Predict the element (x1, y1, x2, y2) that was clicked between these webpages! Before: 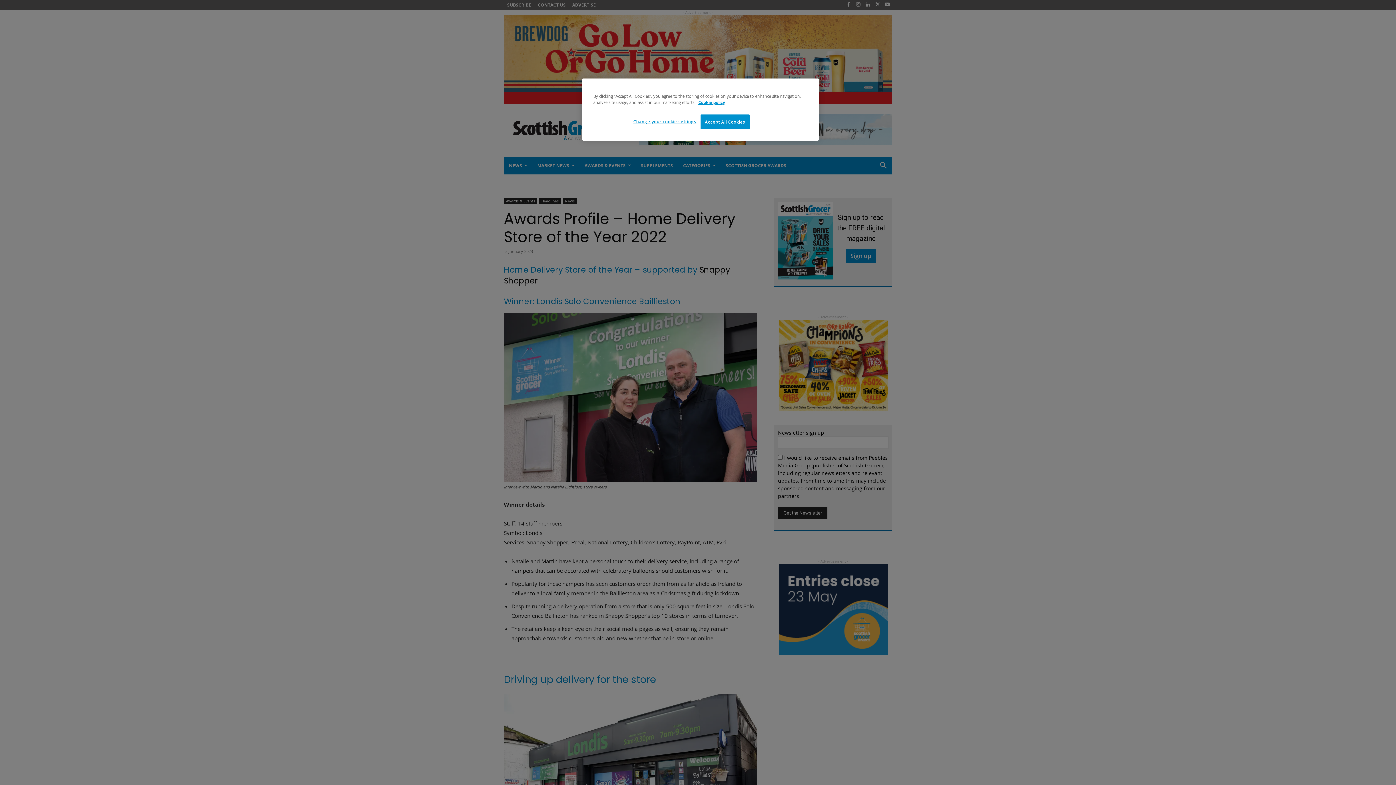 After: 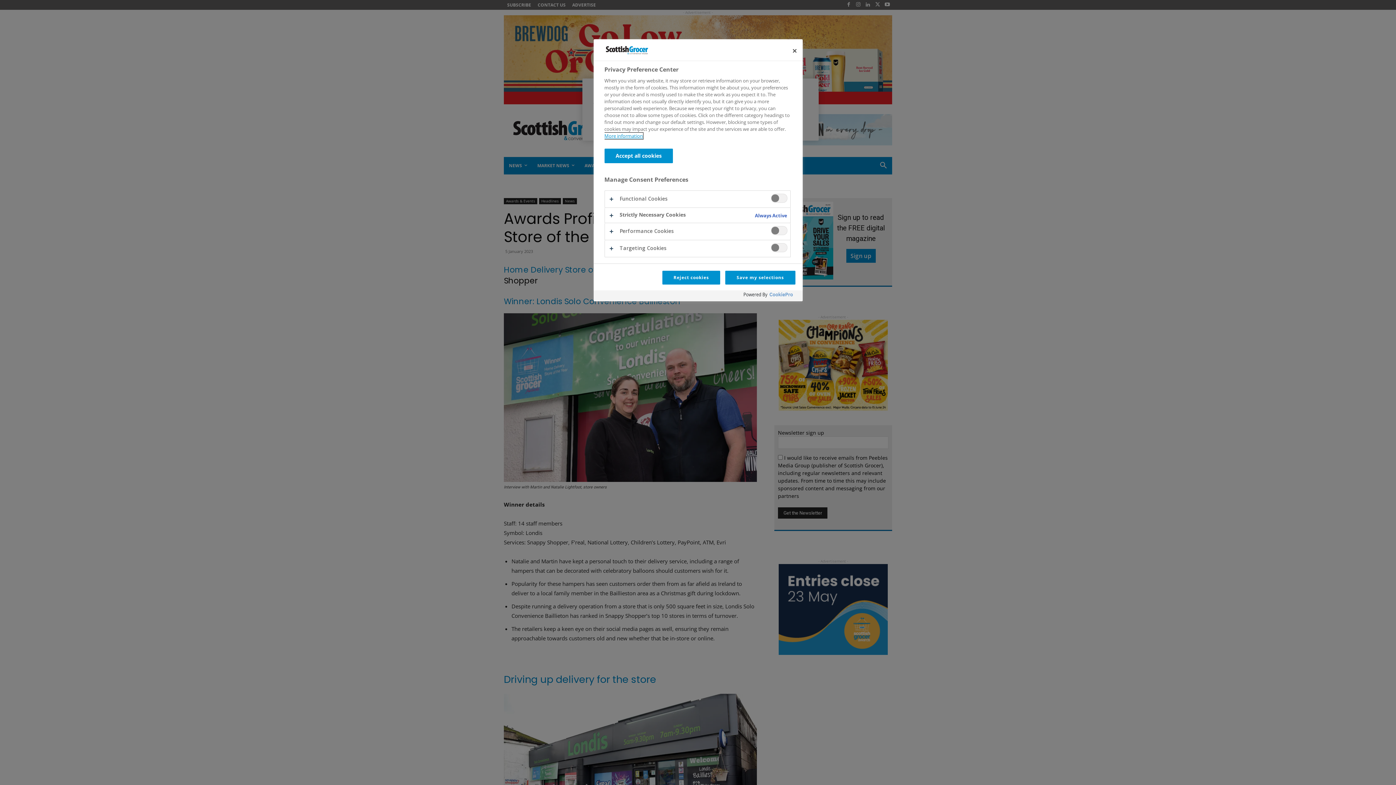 Action: bbox: (633, 114, 696, 128) label: Change your cookie settings